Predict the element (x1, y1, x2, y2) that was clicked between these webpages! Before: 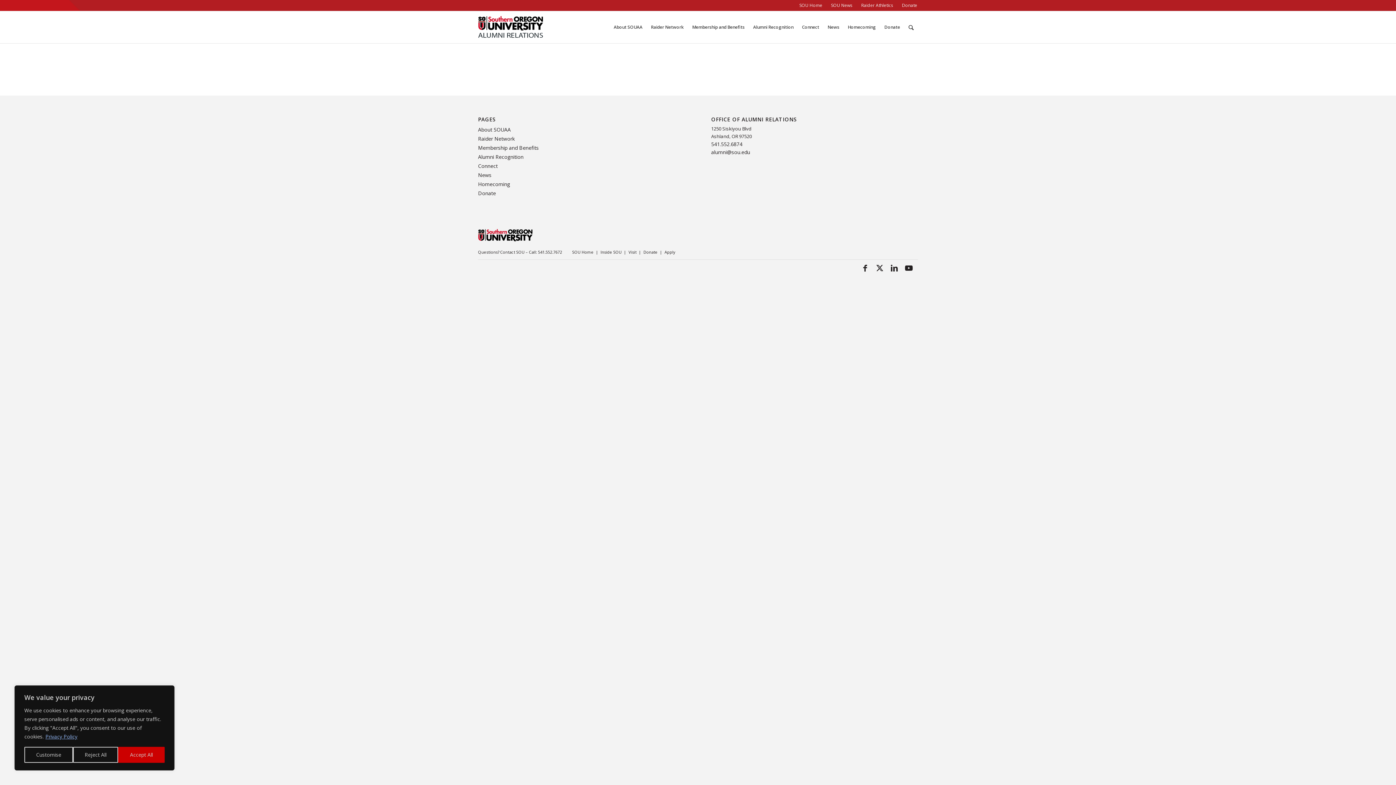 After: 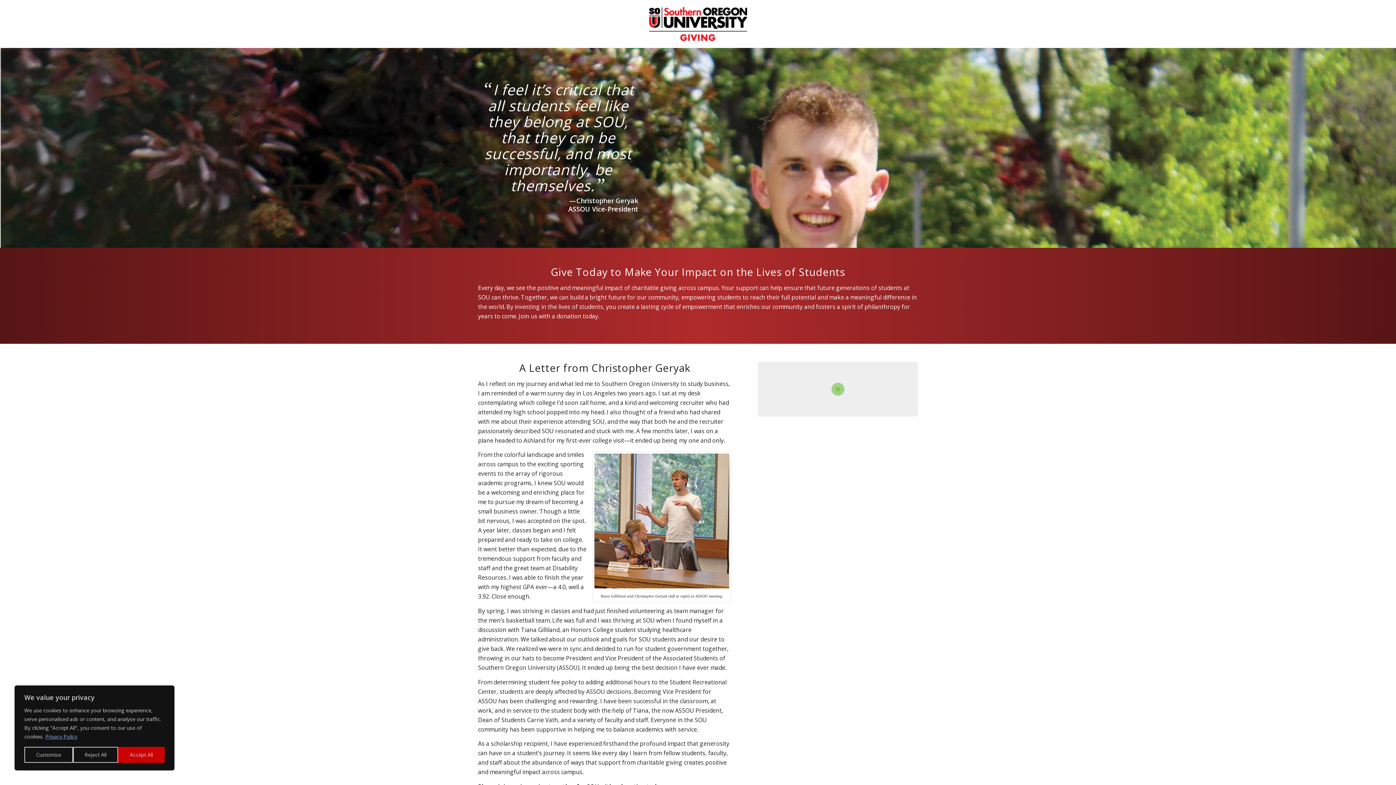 Action: label: Donate bbox: (478, 188, 684, 197)